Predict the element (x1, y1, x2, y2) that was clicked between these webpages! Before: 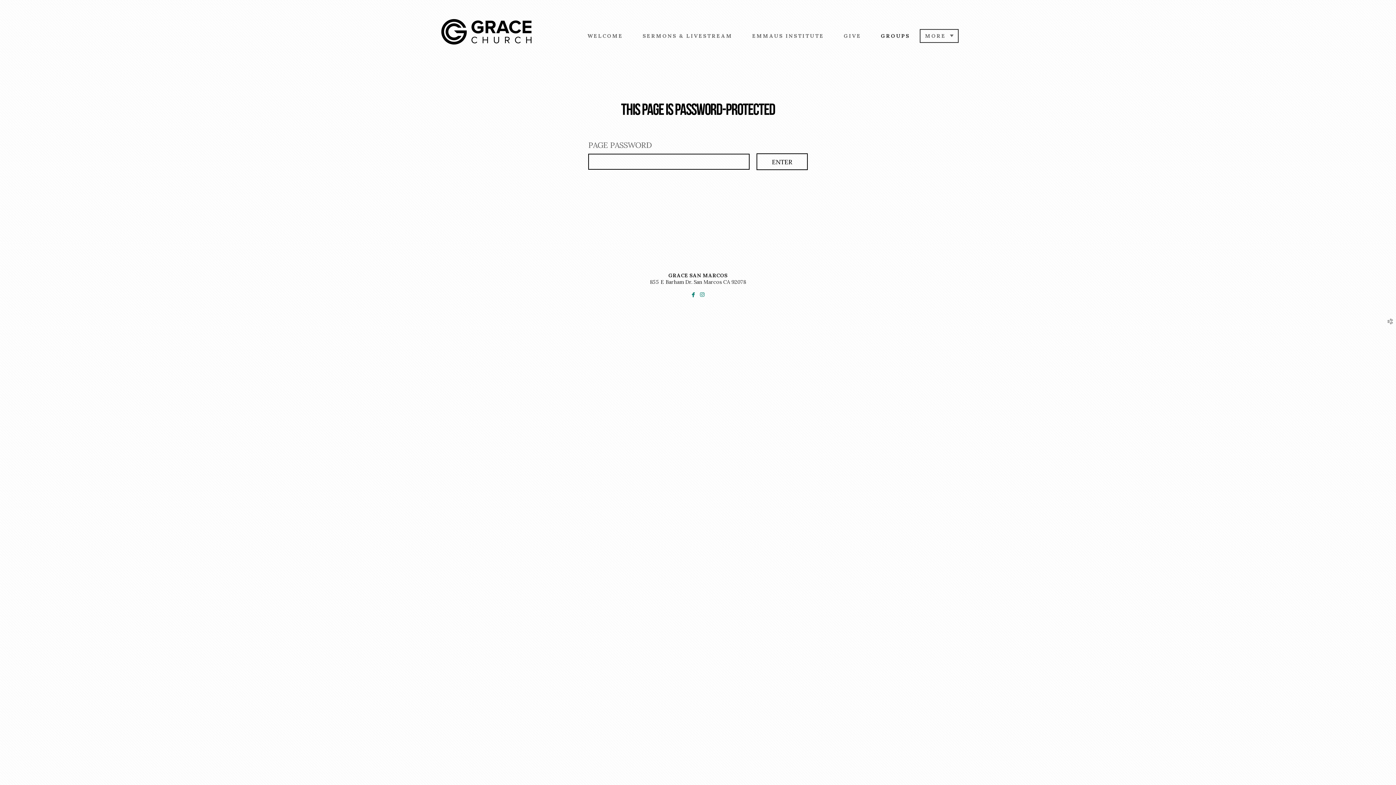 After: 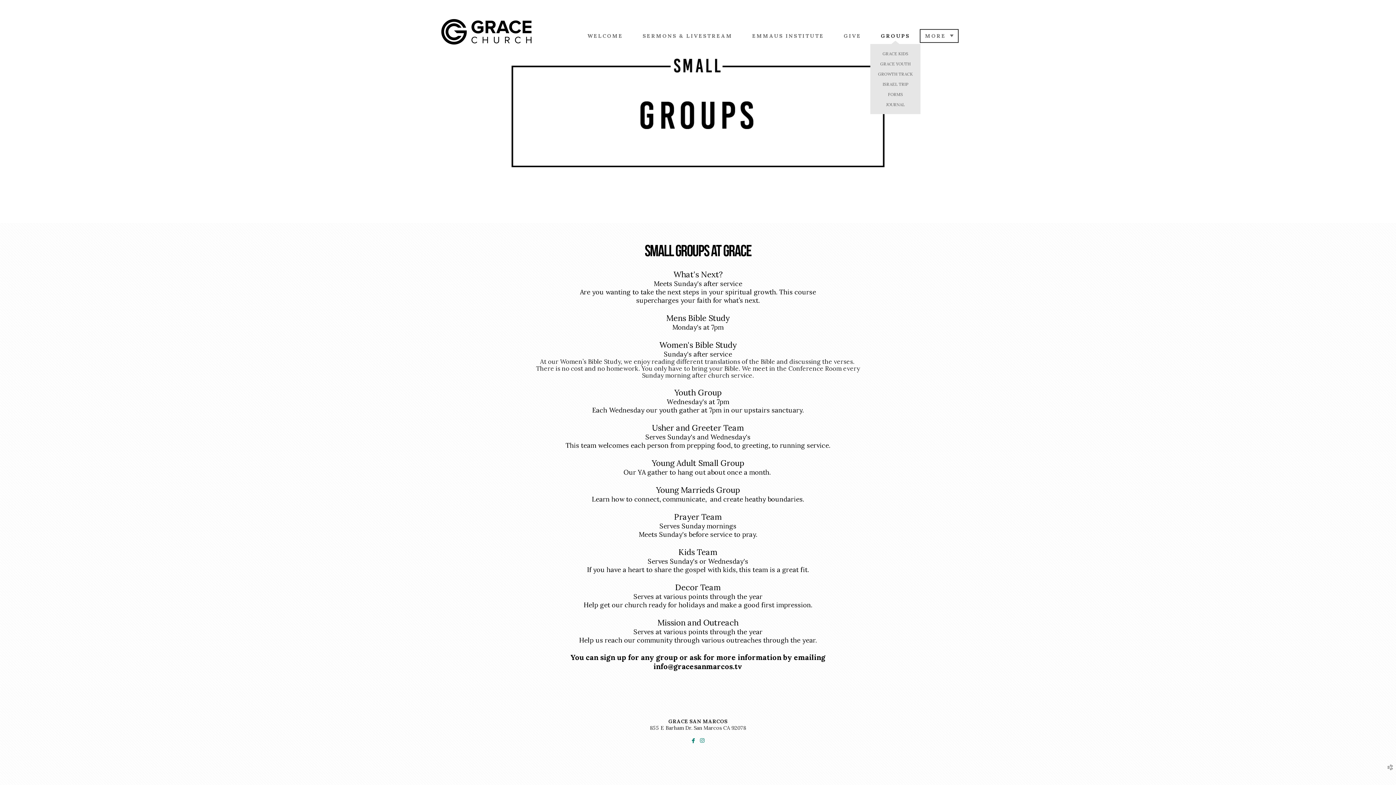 Action: bbox: (871, 27, 920, 44) label: GROUPS